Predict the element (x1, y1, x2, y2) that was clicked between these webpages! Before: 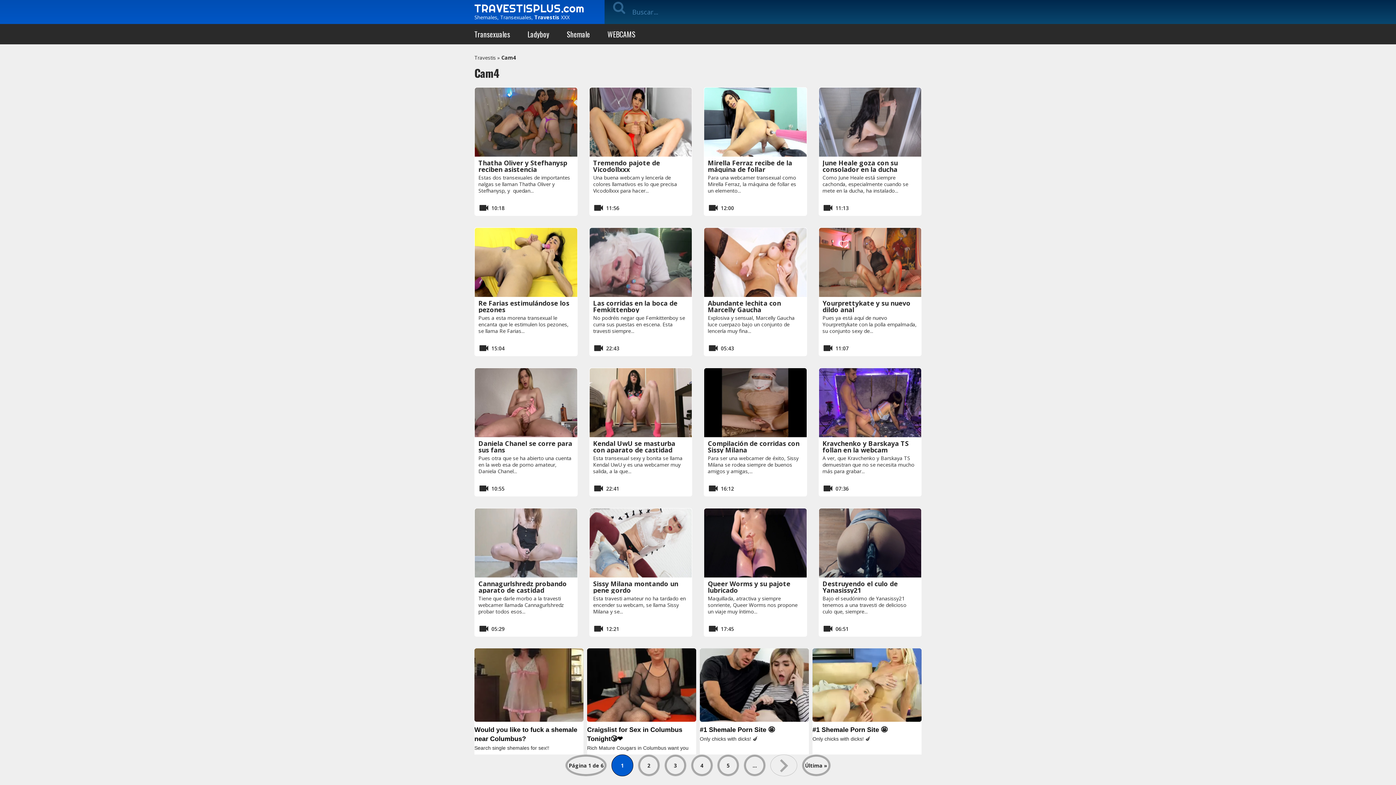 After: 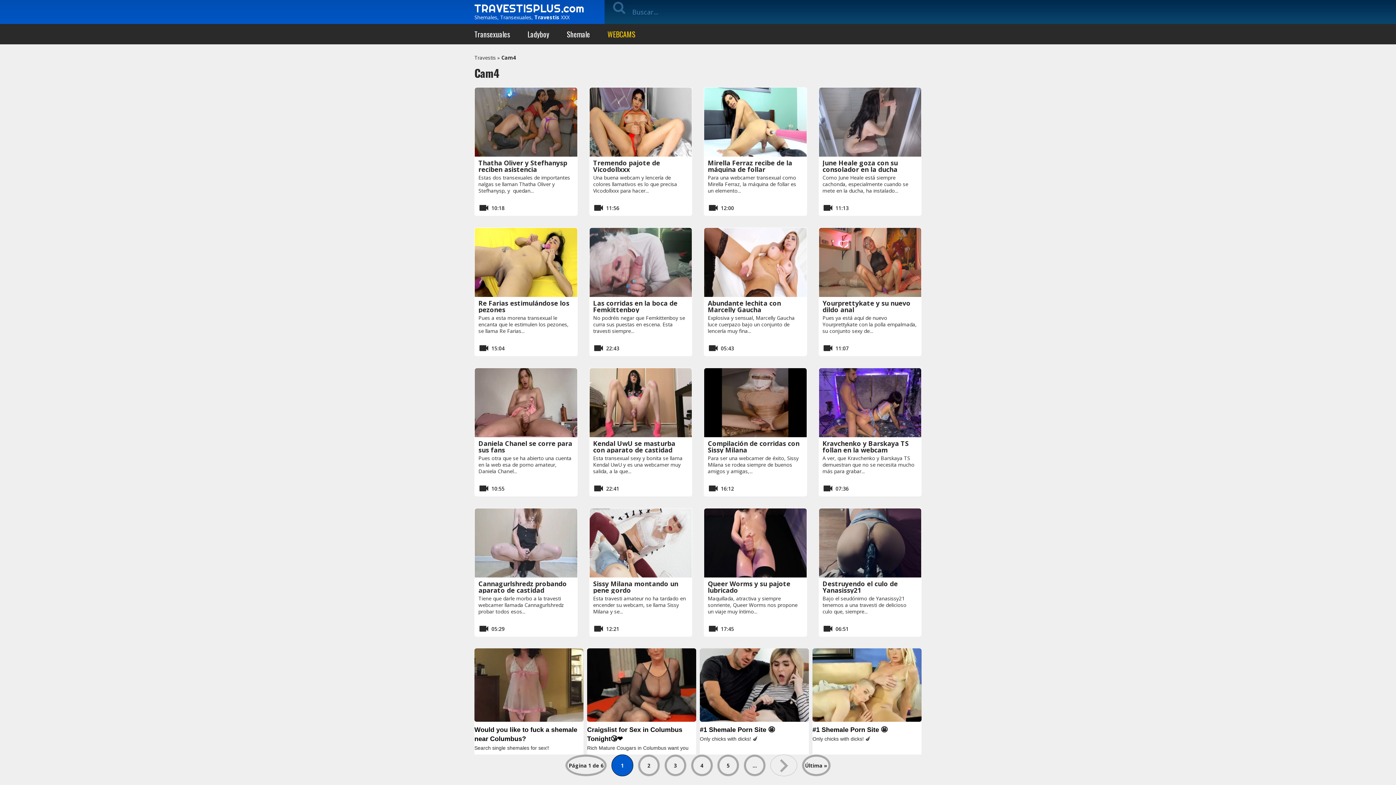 Action: label: WEBCAMS bbox: (607, 24, 635, 44)